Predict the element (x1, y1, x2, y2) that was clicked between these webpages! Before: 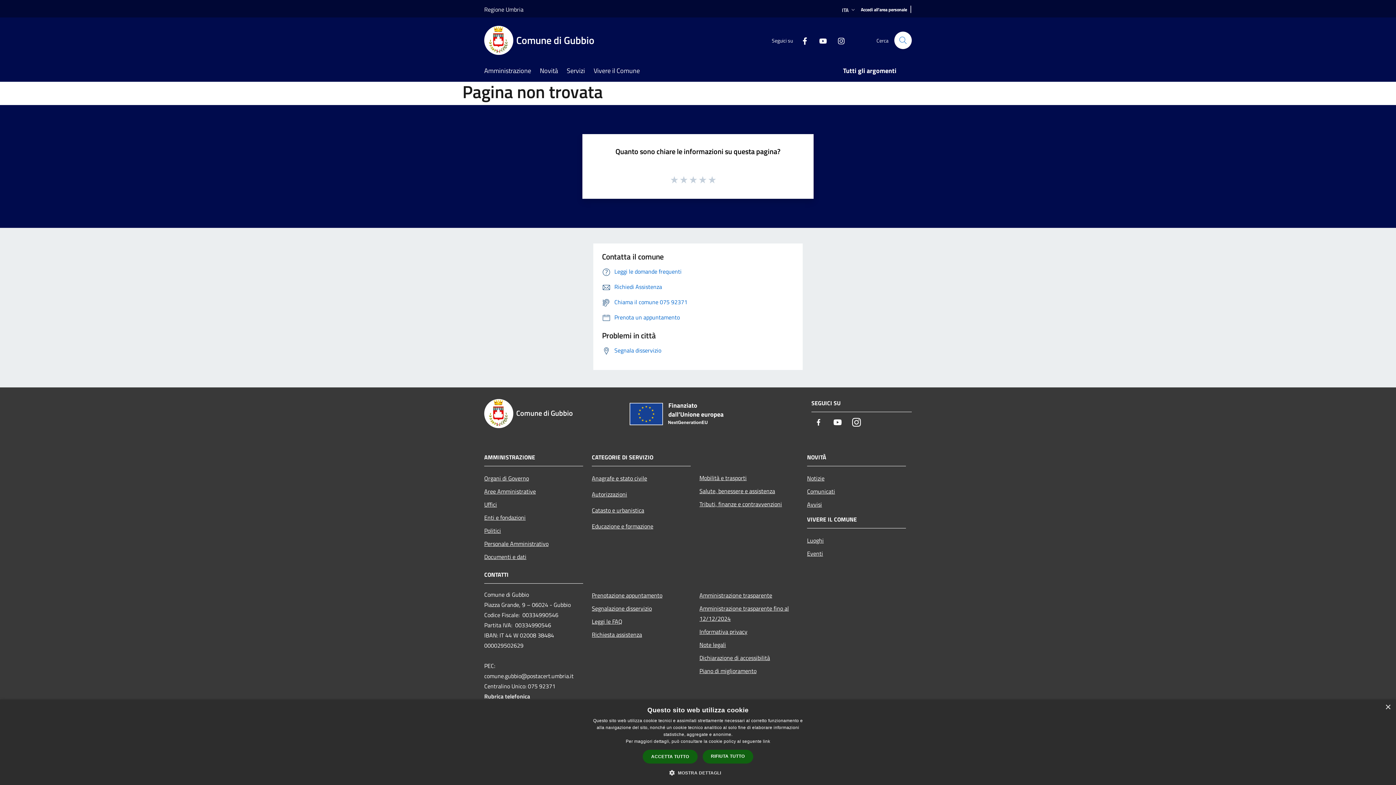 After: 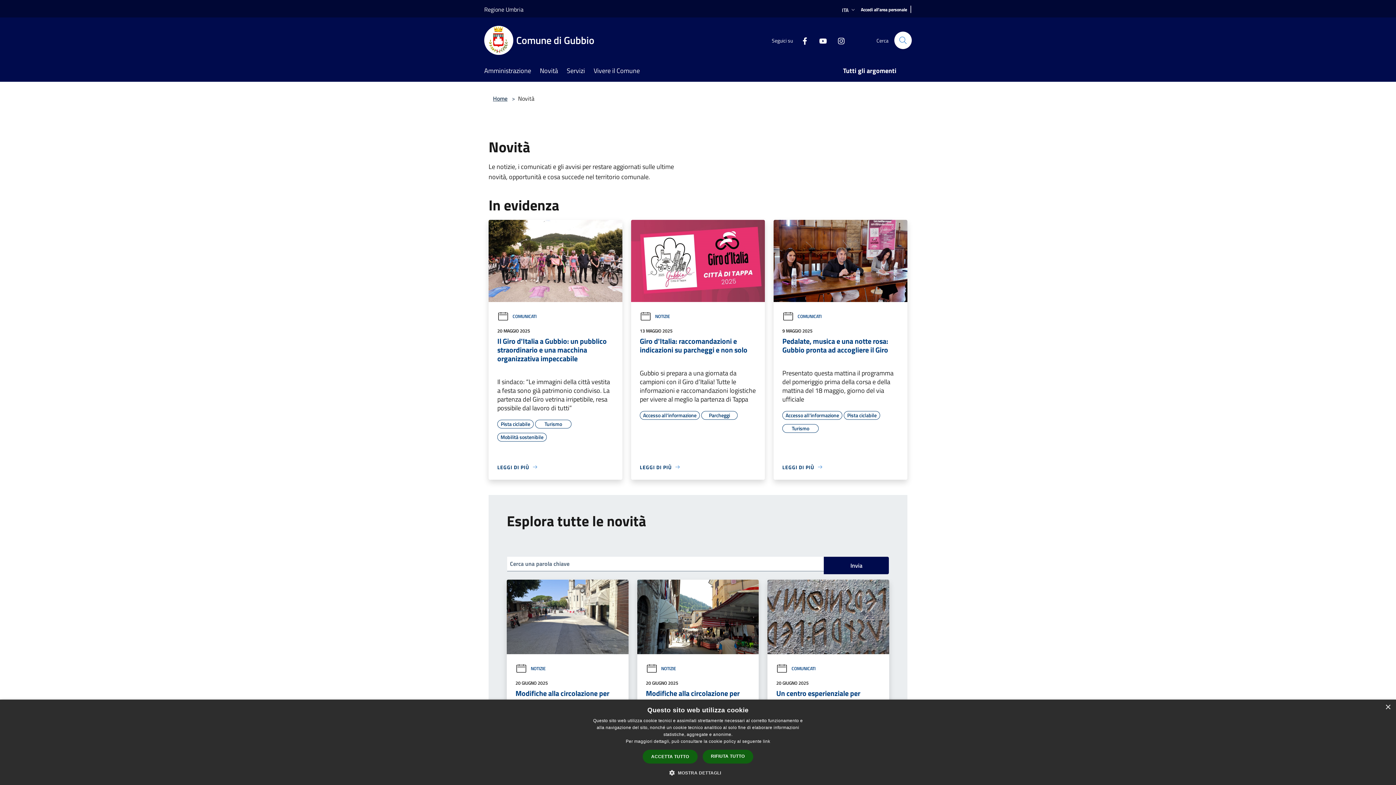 Action: label: Novità bbox: (540, 61, 566, 81)